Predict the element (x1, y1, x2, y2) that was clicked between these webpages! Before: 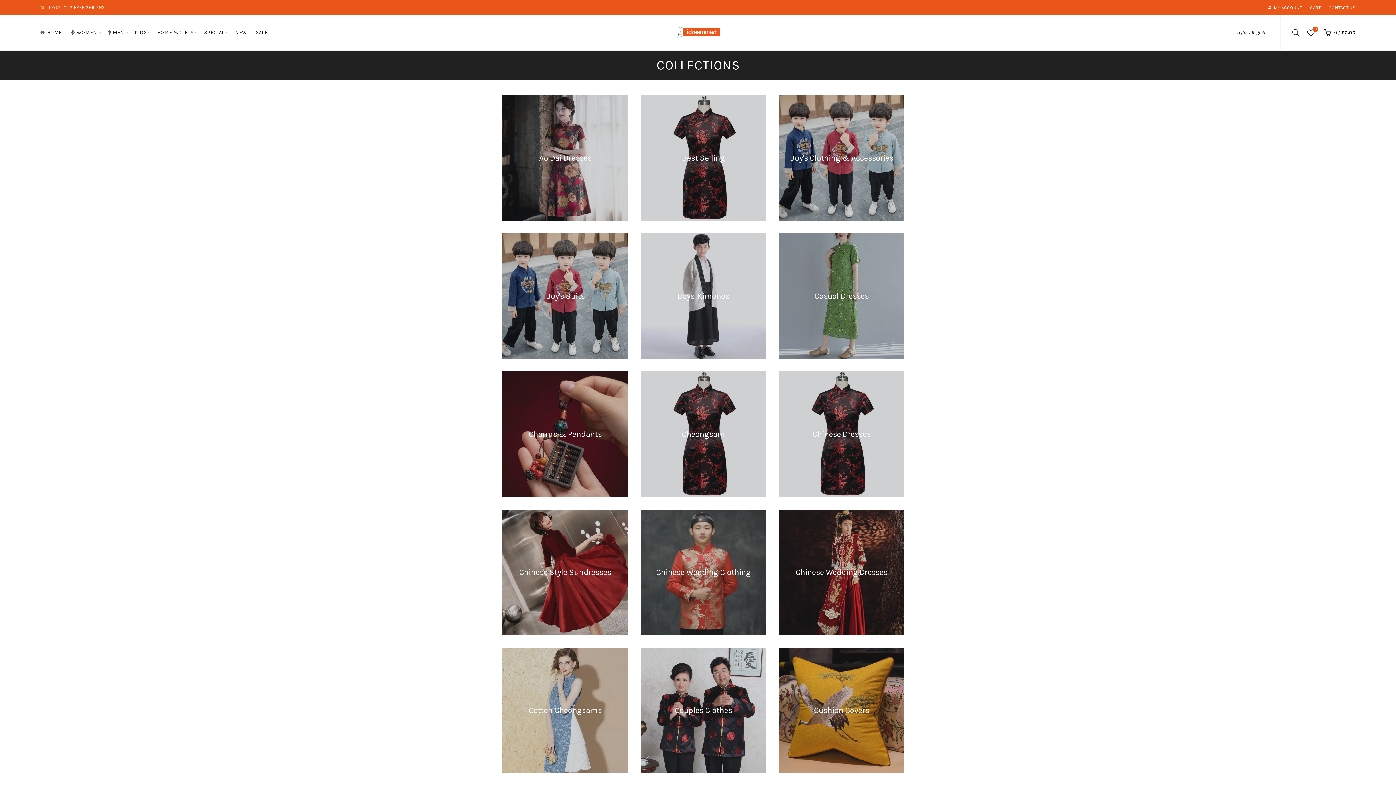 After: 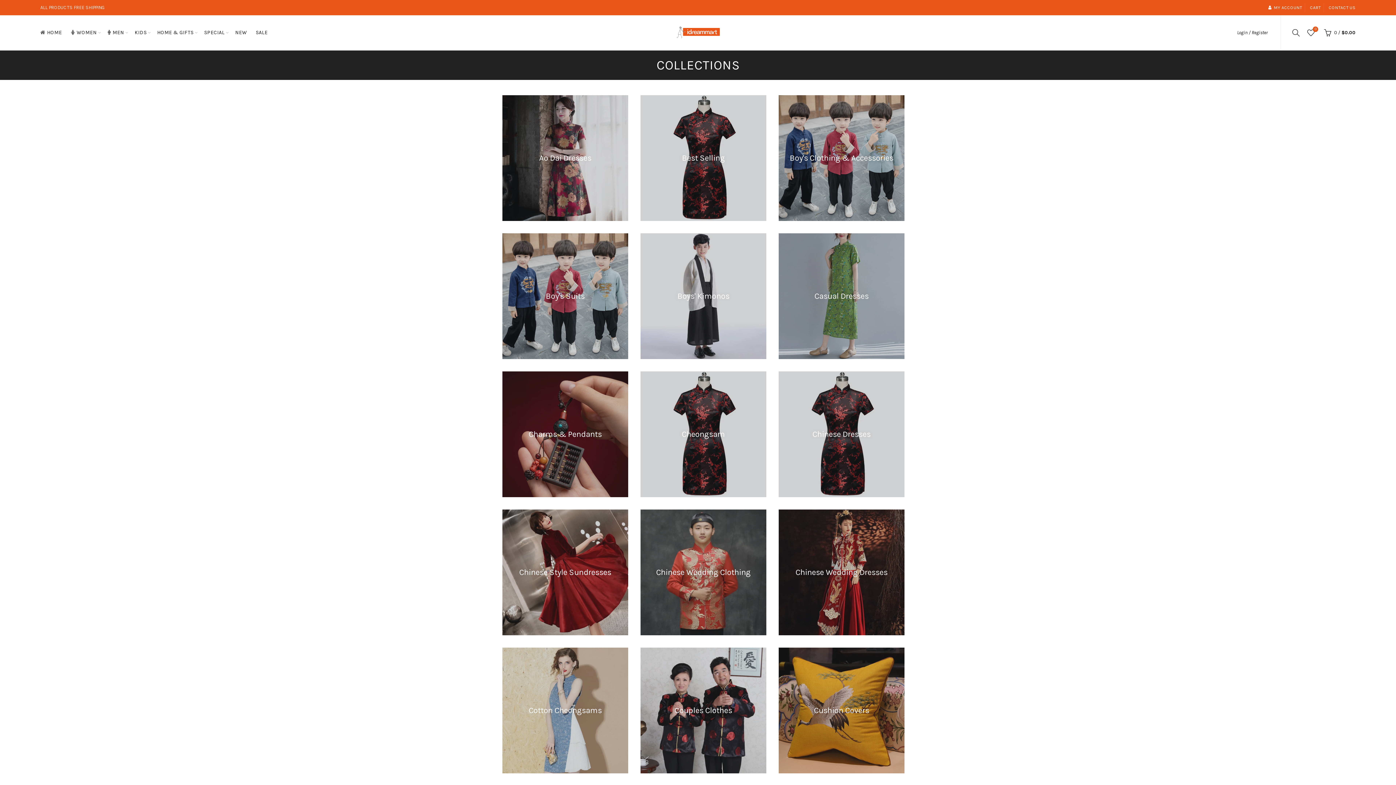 Action: label: HOME & GIFTS bbox: (152, 15, 198, 49)